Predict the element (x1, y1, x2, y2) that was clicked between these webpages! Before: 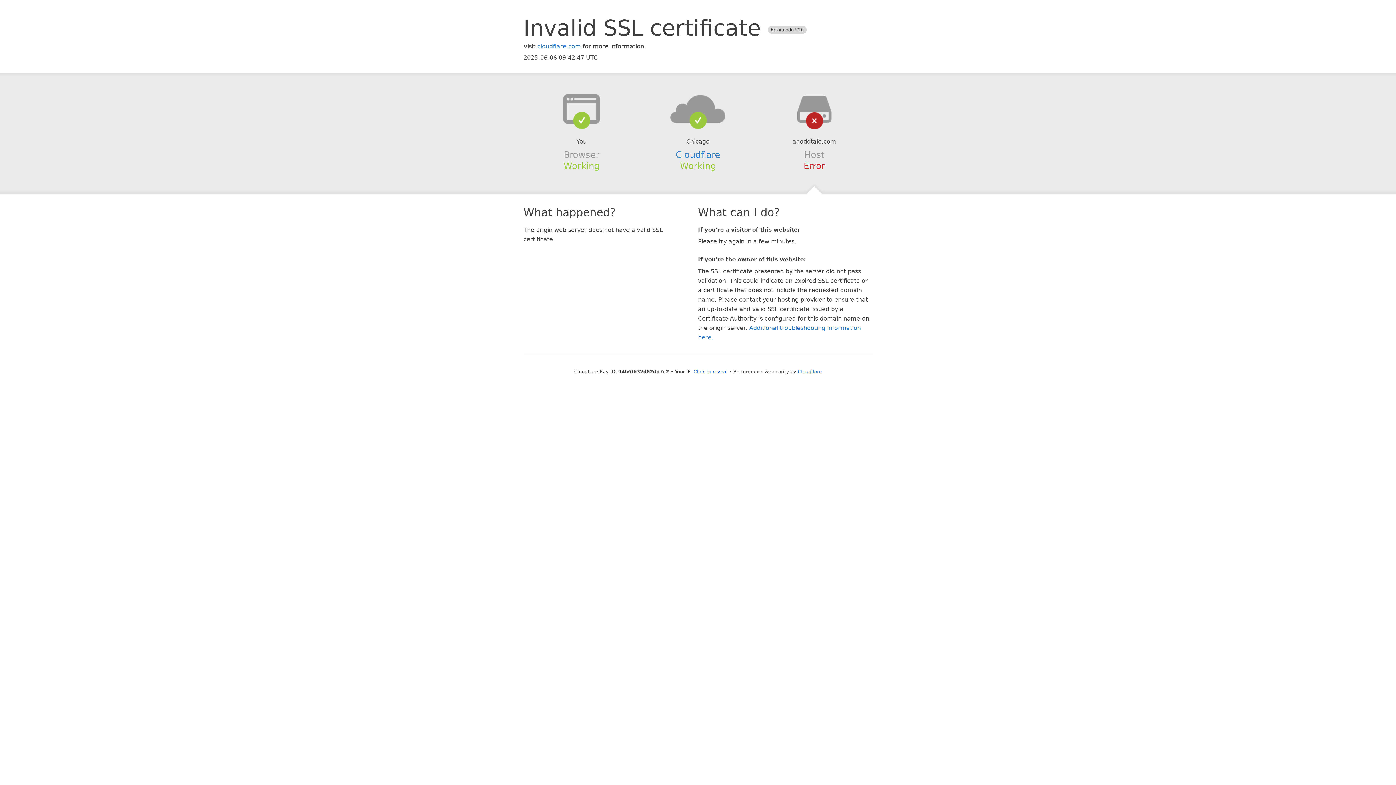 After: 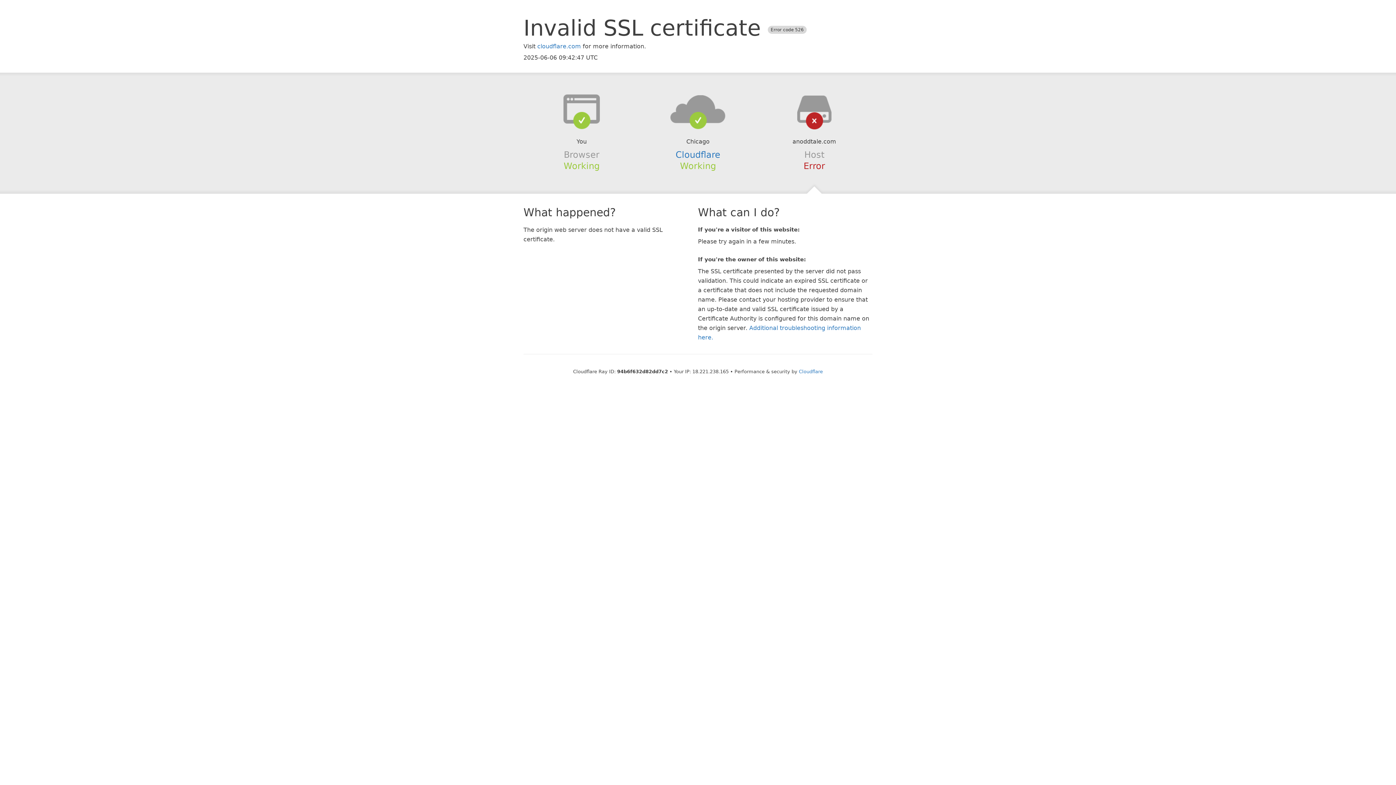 Action: bbox: (693, 368, 727, 374) label: Click to reveal